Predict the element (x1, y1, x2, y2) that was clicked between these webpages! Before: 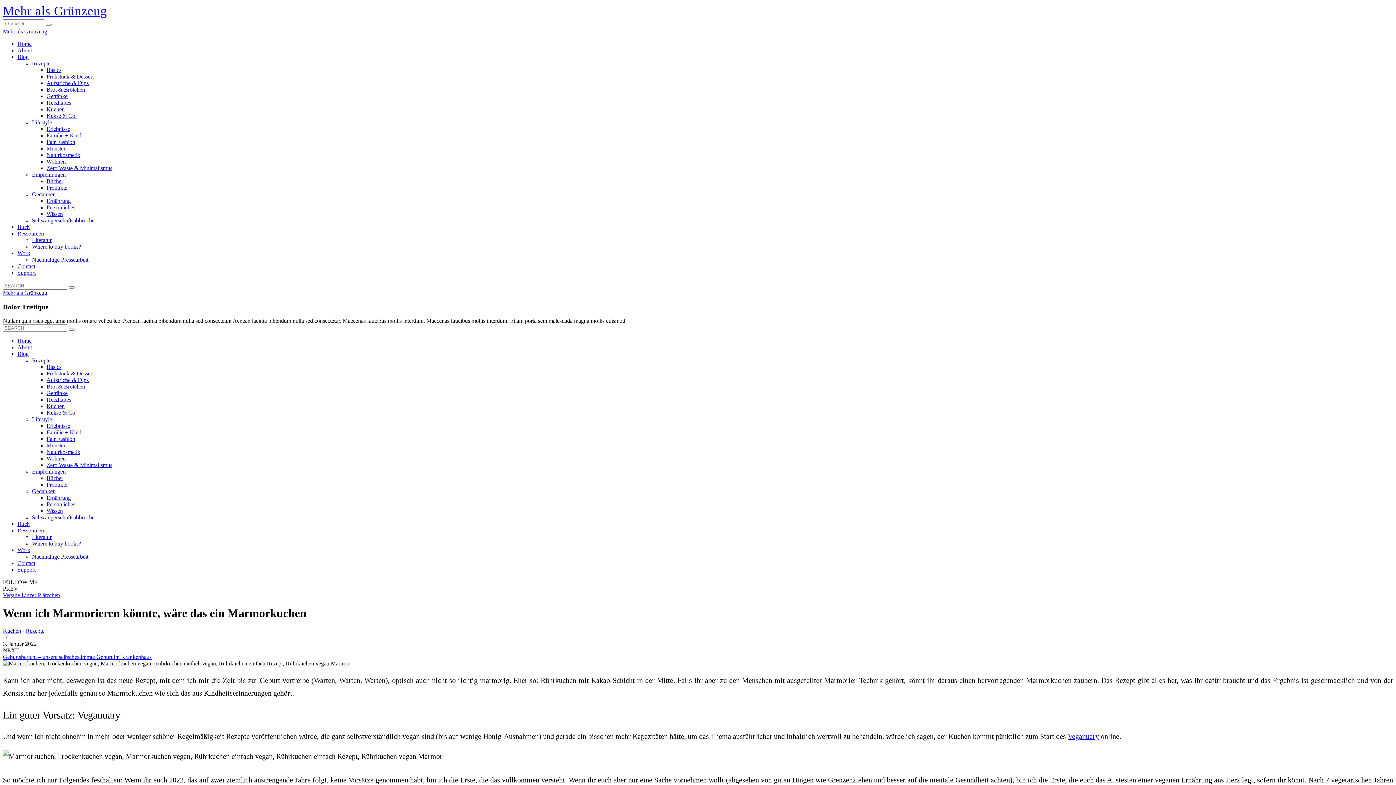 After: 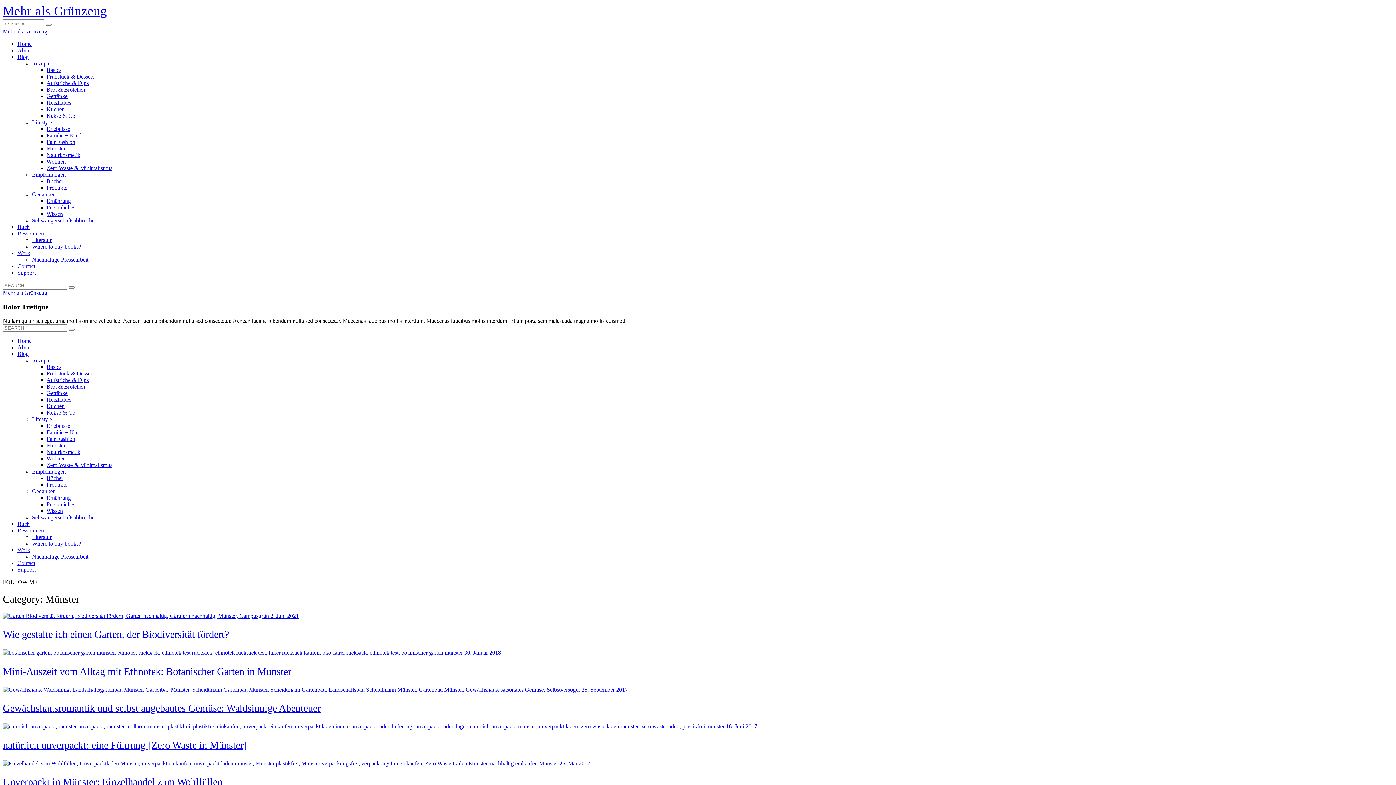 Action: label: Münster bbox: (46, 145, 65, 151)